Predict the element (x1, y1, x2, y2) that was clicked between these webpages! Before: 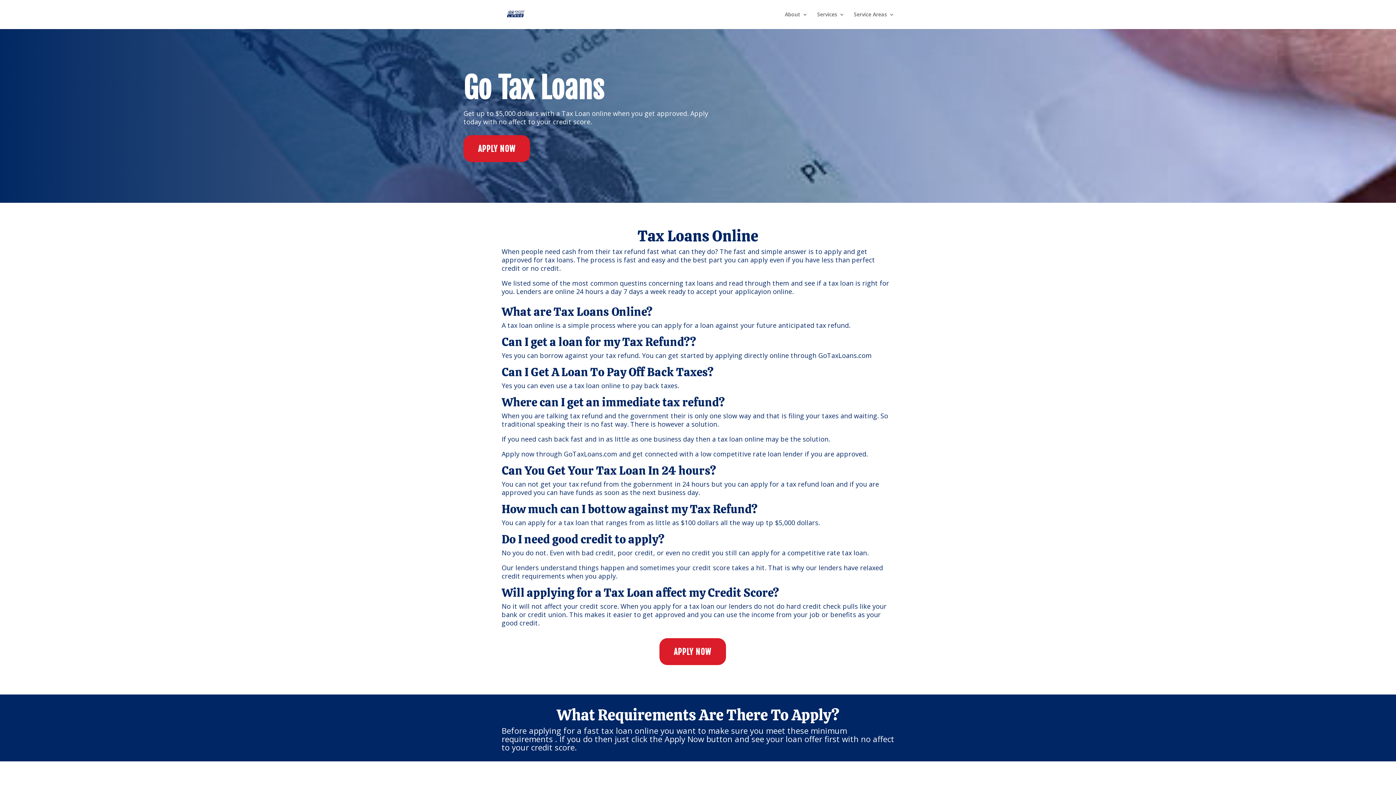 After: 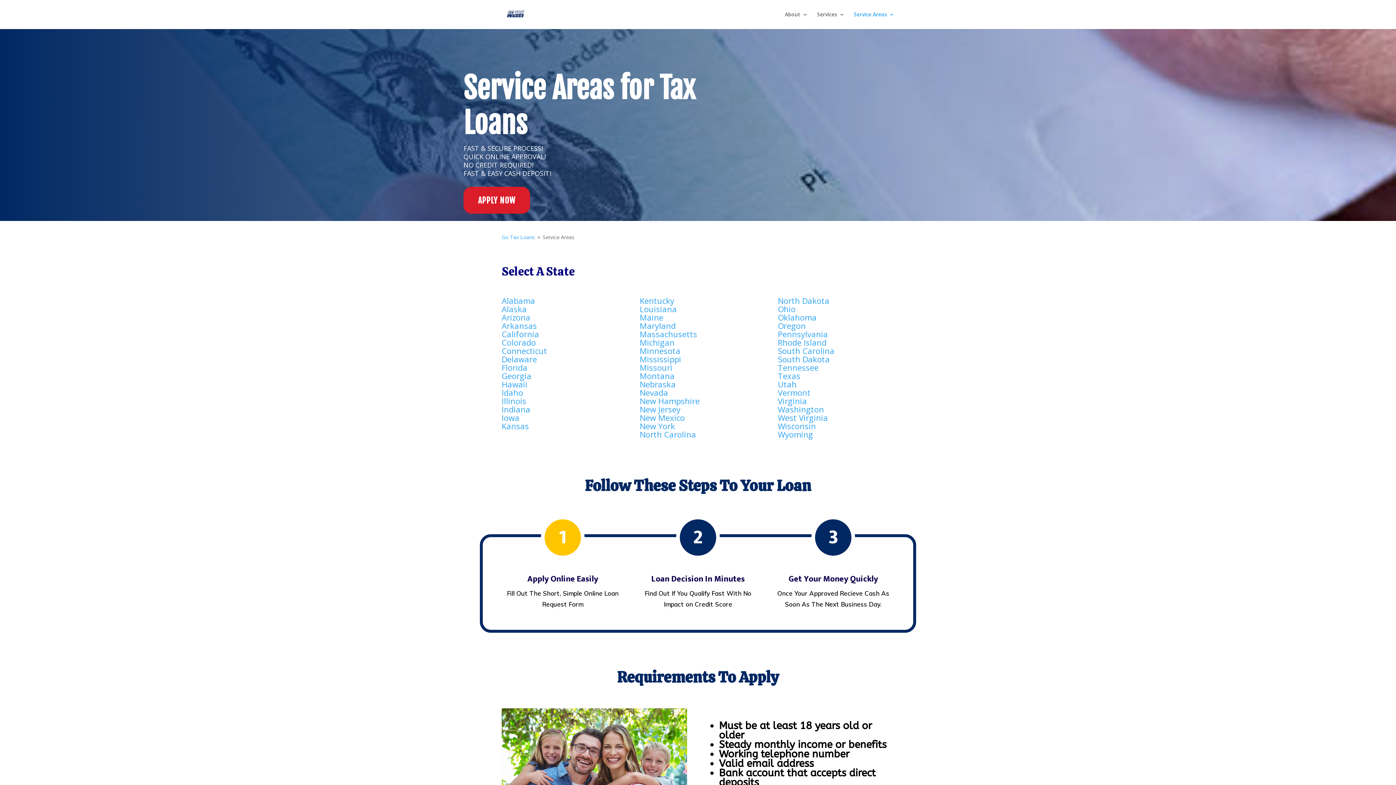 Action: label: Service Areas bbox: (854, 12, 894, 29)